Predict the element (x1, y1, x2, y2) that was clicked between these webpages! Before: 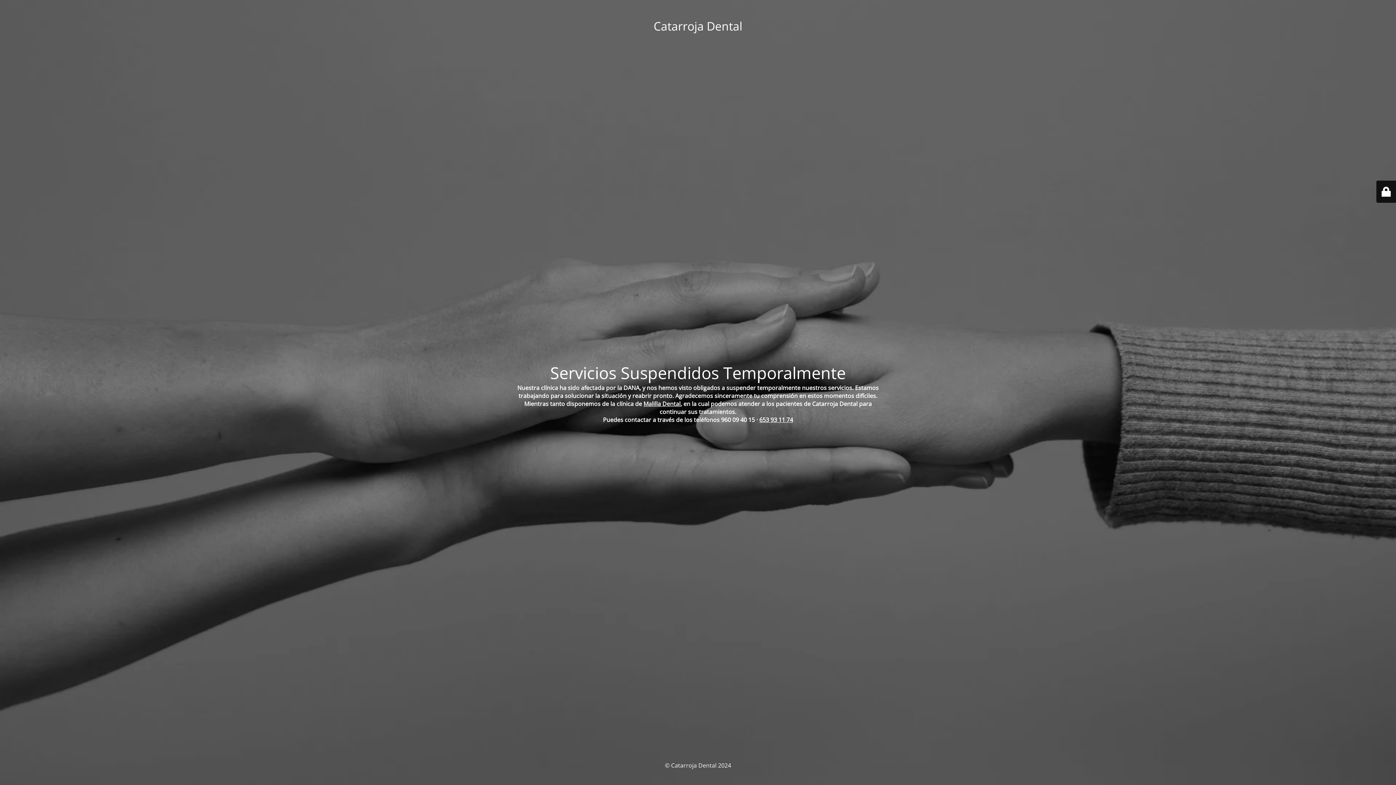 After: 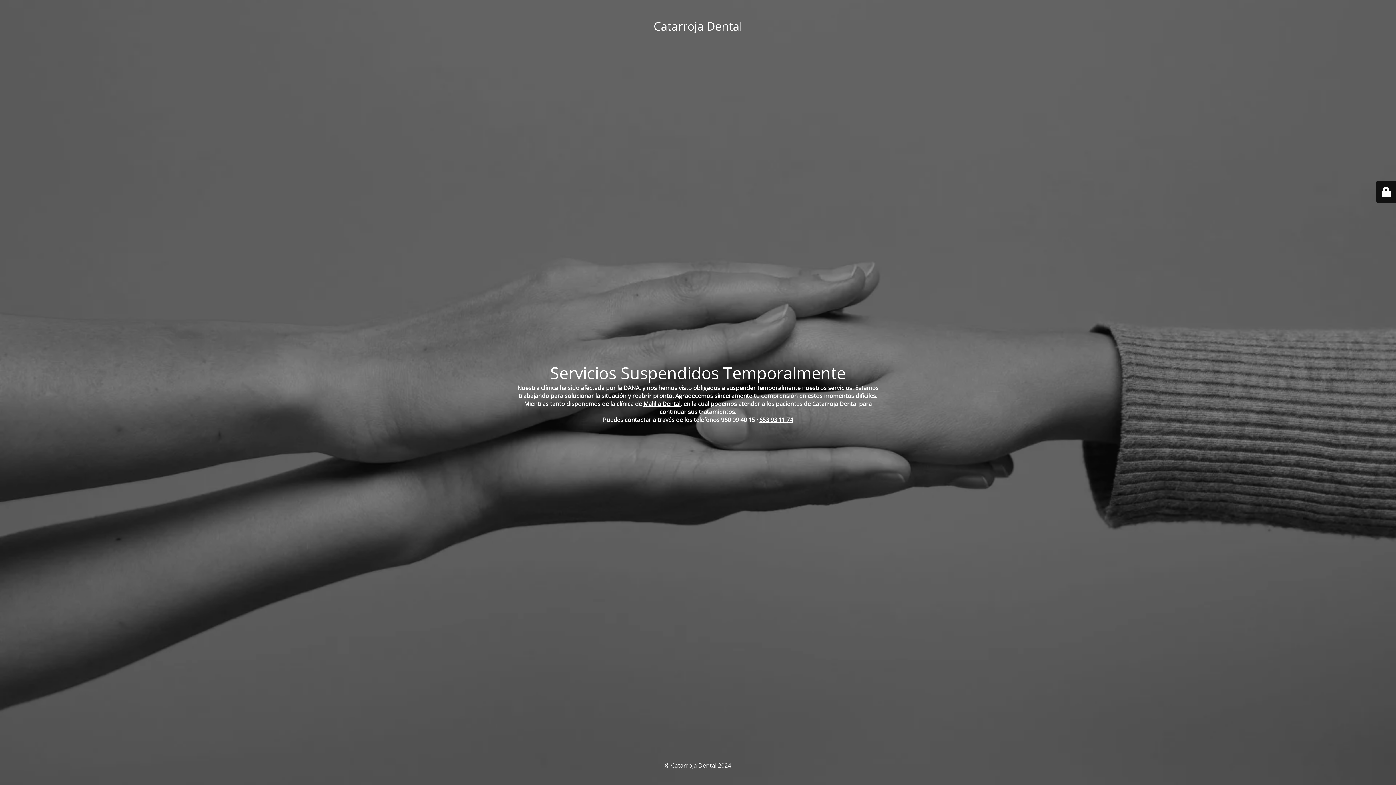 Action: label: 653 93 11 74 bbox: (759, 415, 793, 423)